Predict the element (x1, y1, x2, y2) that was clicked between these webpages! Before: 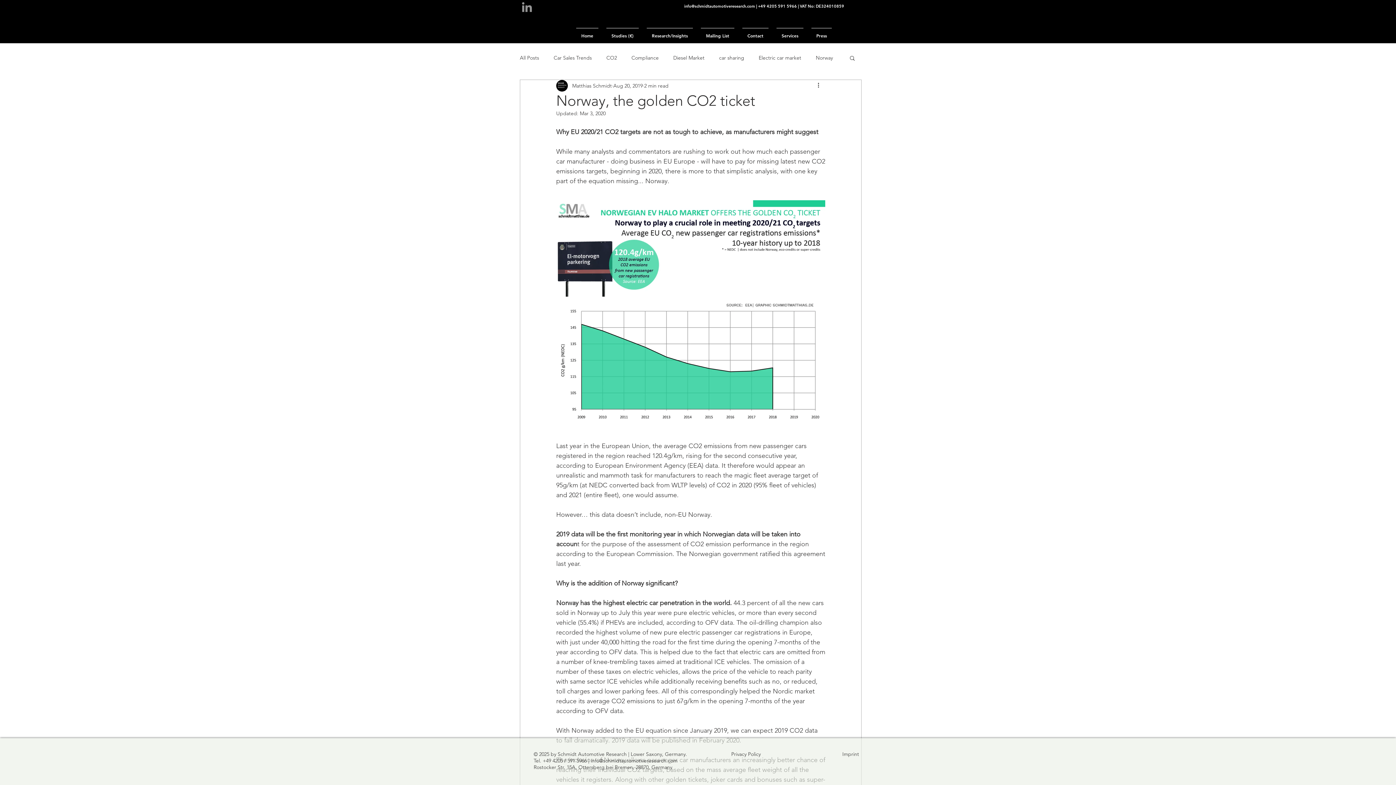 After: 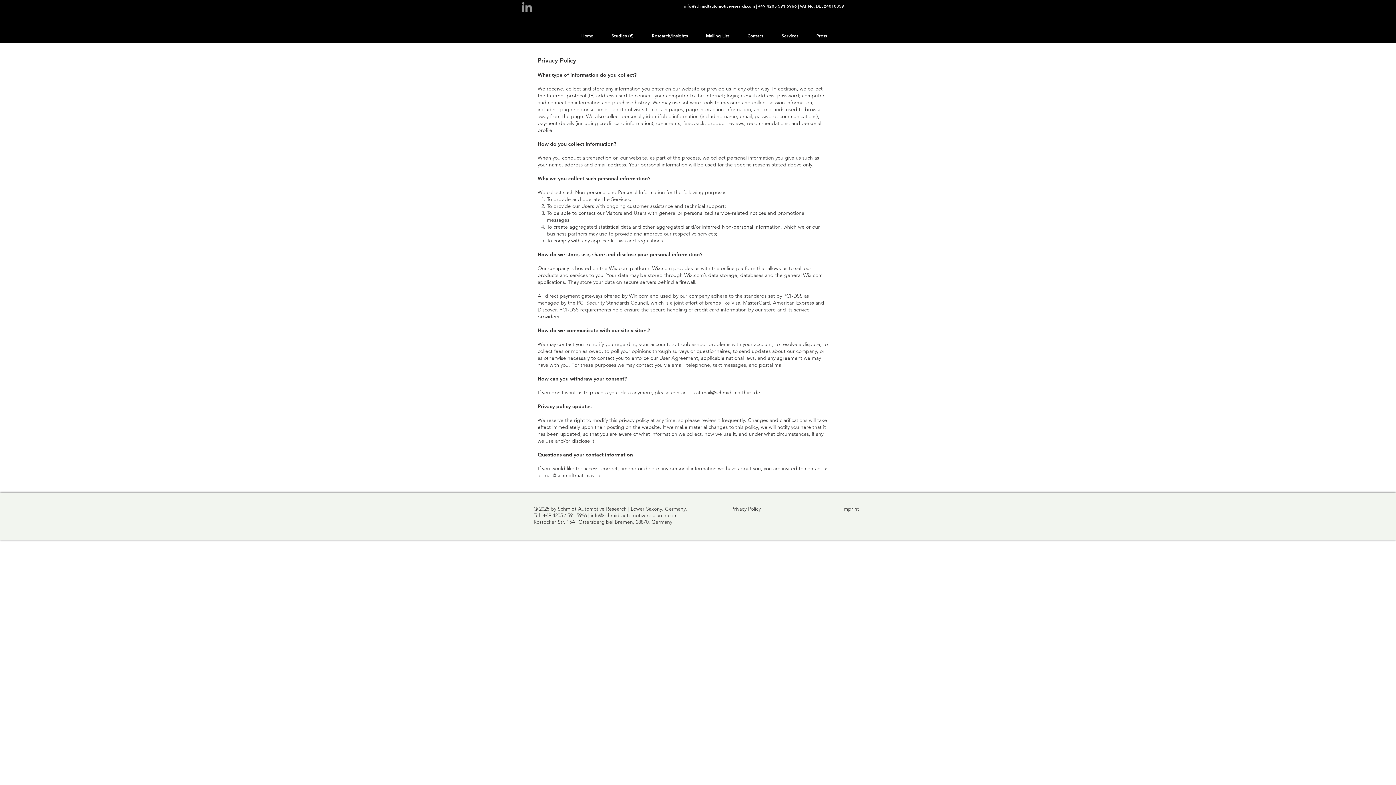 Action: bbox: (731, 751, 760, 757) label: Privacy Policy